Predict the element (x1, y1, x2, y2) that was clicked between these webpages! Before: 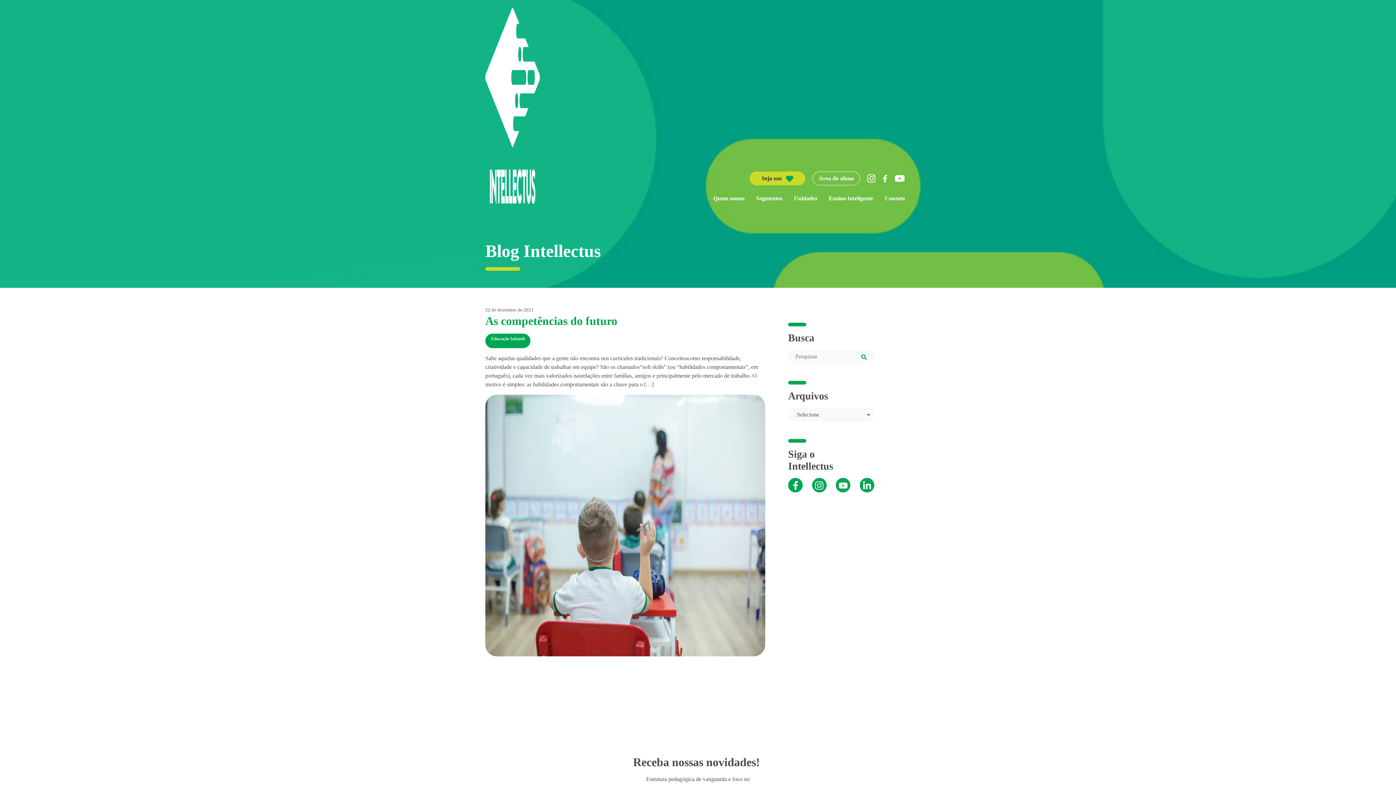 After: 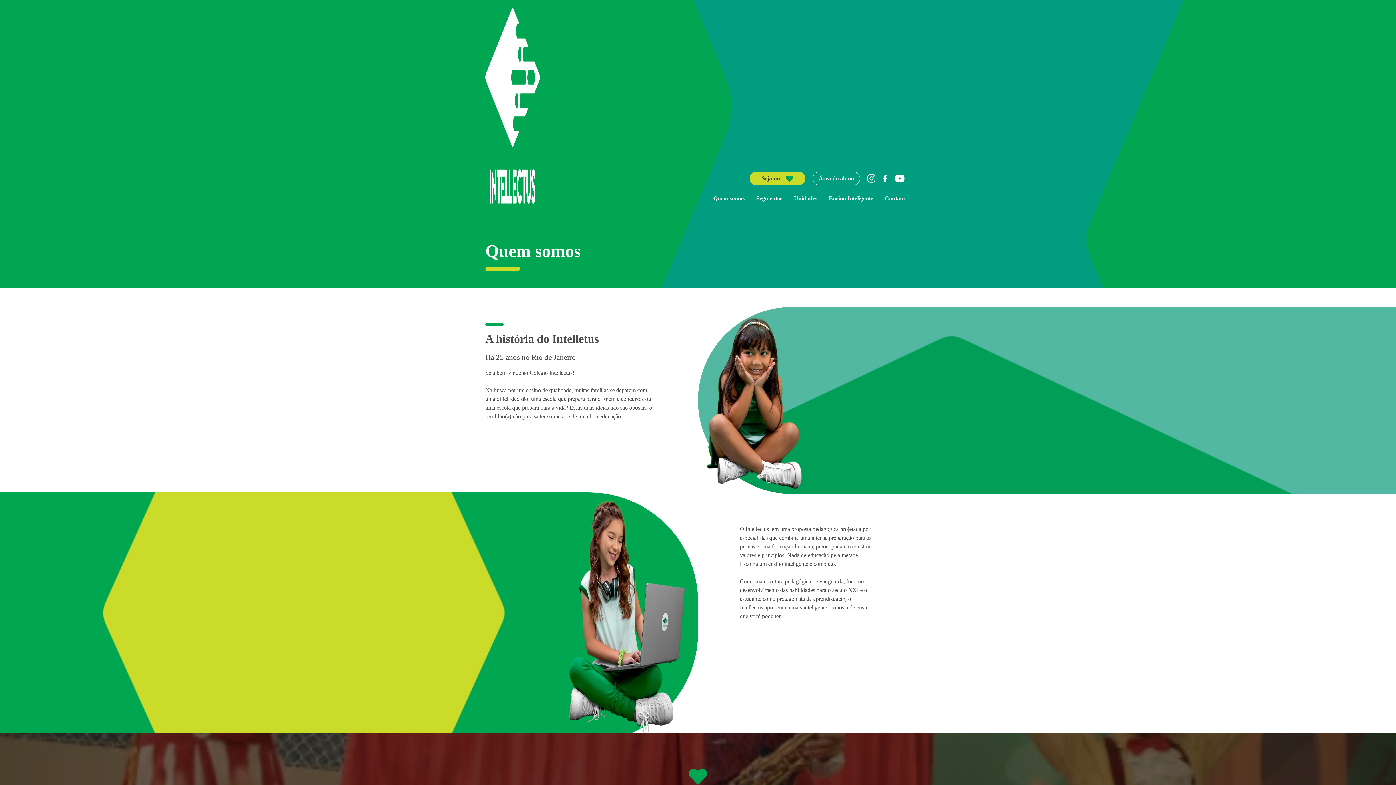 Action: label: Quem somos bbox: (707, 191, 750, 205)